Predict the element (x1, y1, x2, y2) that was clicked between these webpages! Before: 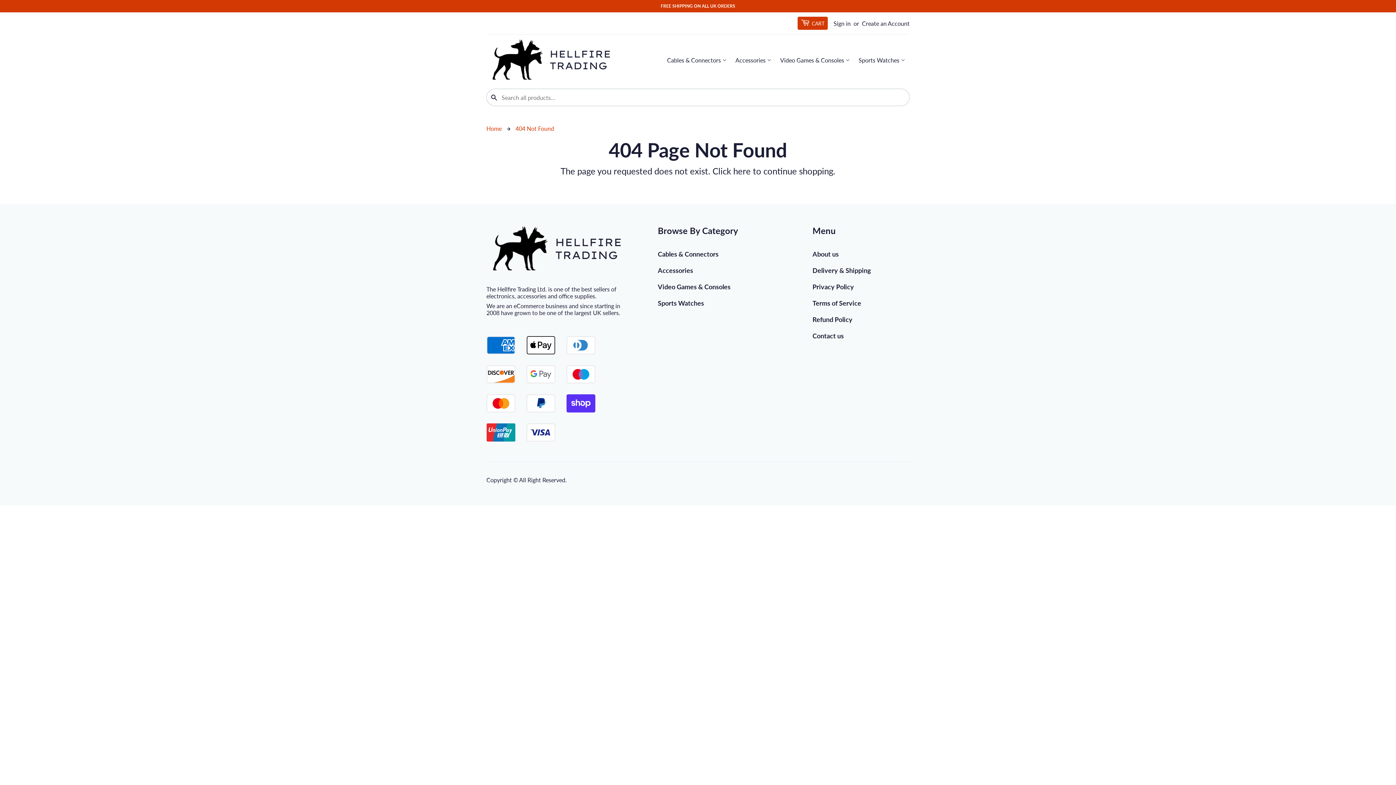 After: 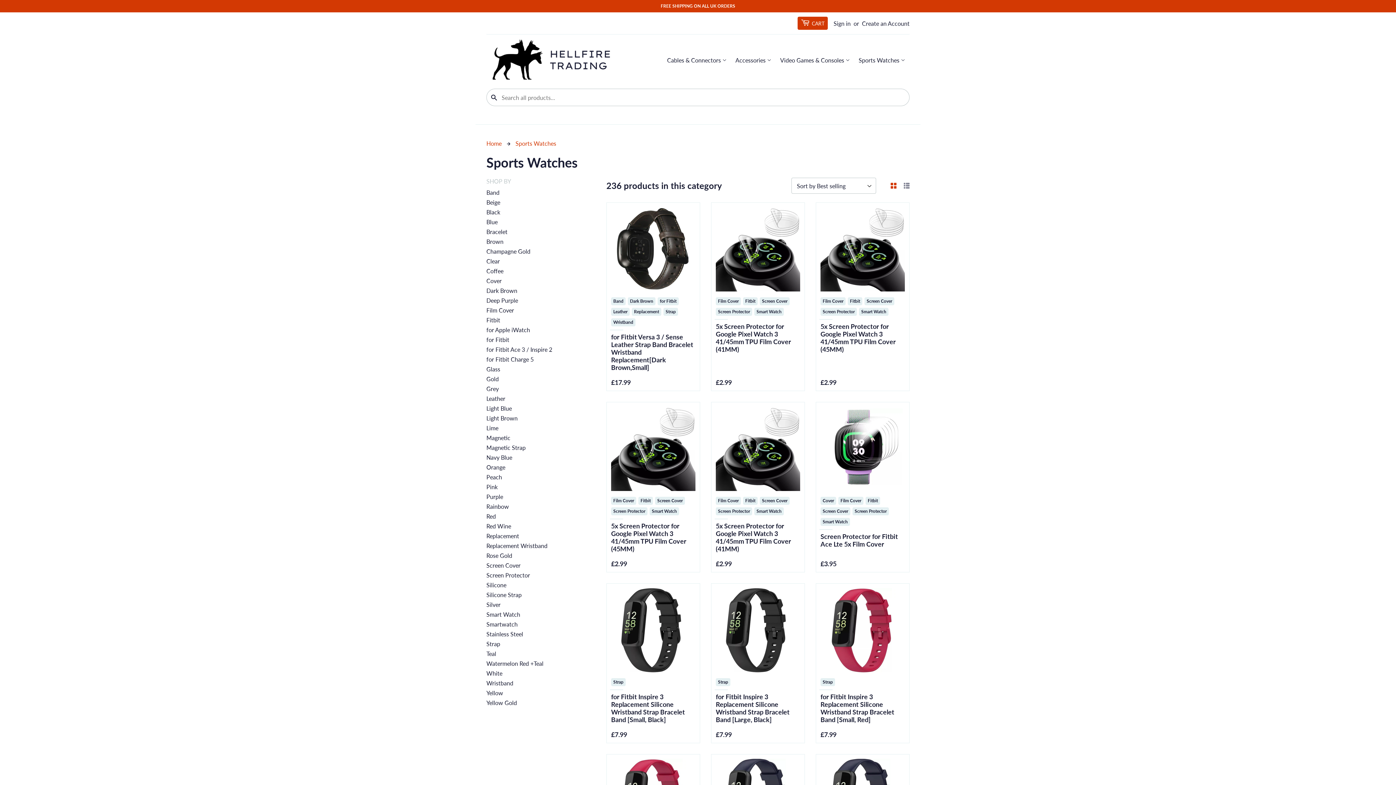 Action: bbox: (854, 52, 909, 68) label: Sports Watches 